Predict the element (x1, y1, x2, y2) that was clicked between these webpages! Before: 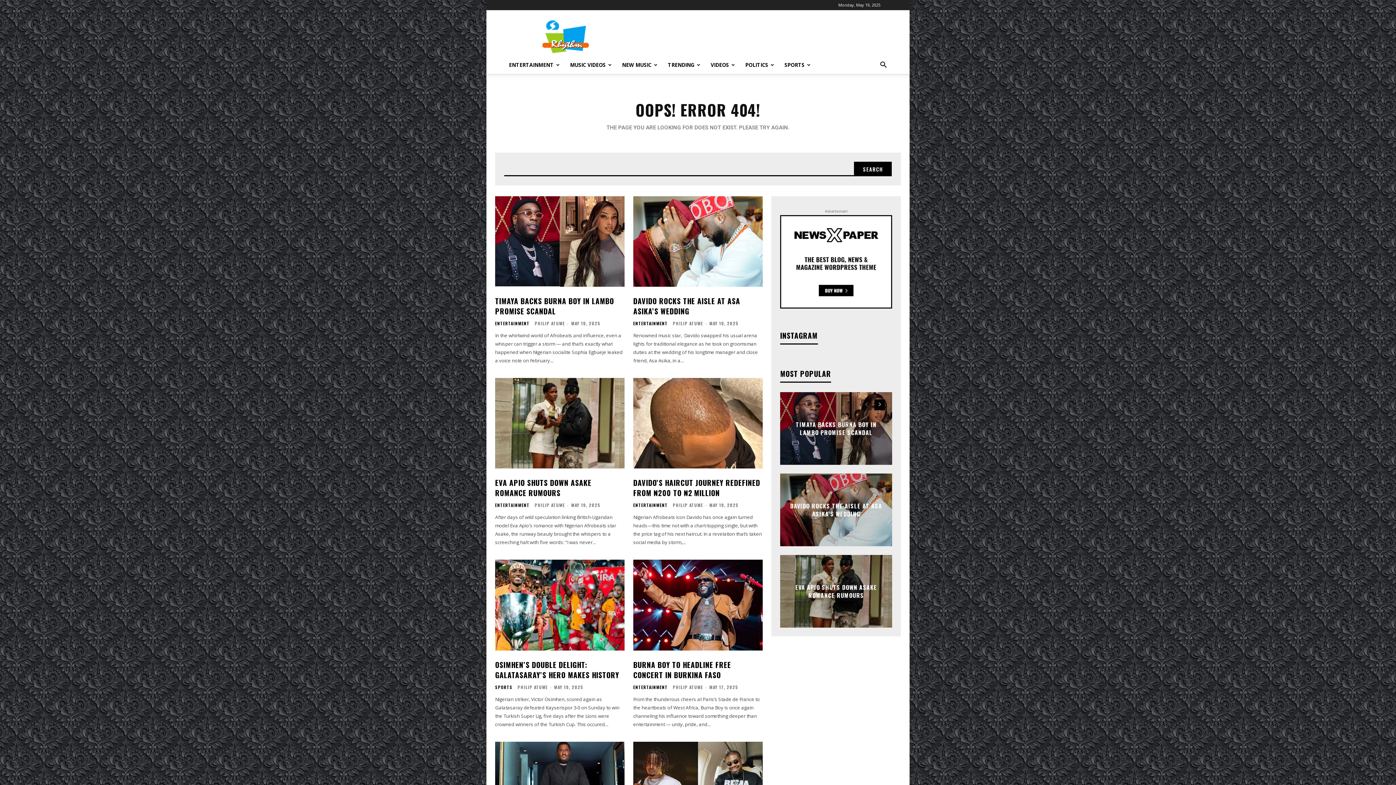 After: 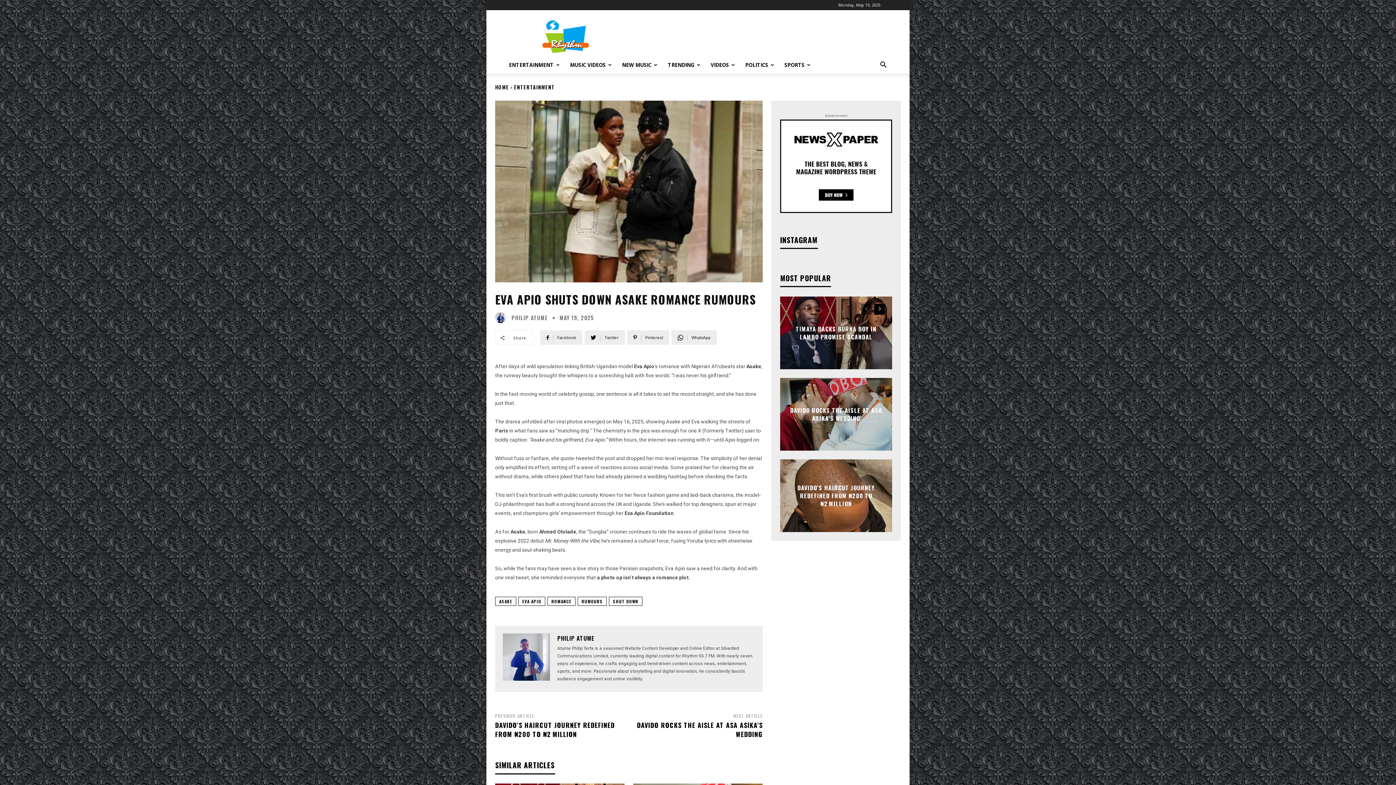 Action: bbox: (495, 477, 591, 498) label: EVA APIO SHUTS DOWN ASAKE ROMANCE RUMOURS